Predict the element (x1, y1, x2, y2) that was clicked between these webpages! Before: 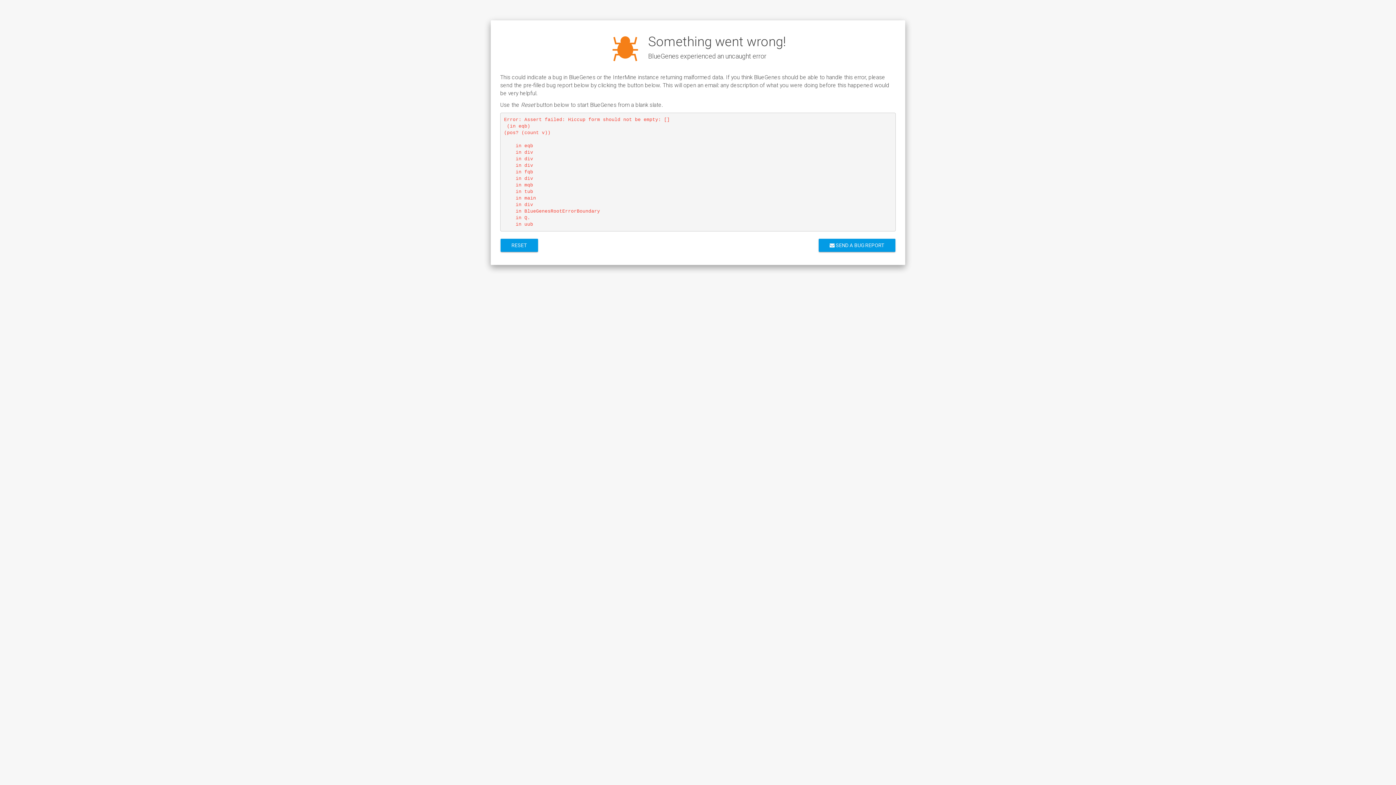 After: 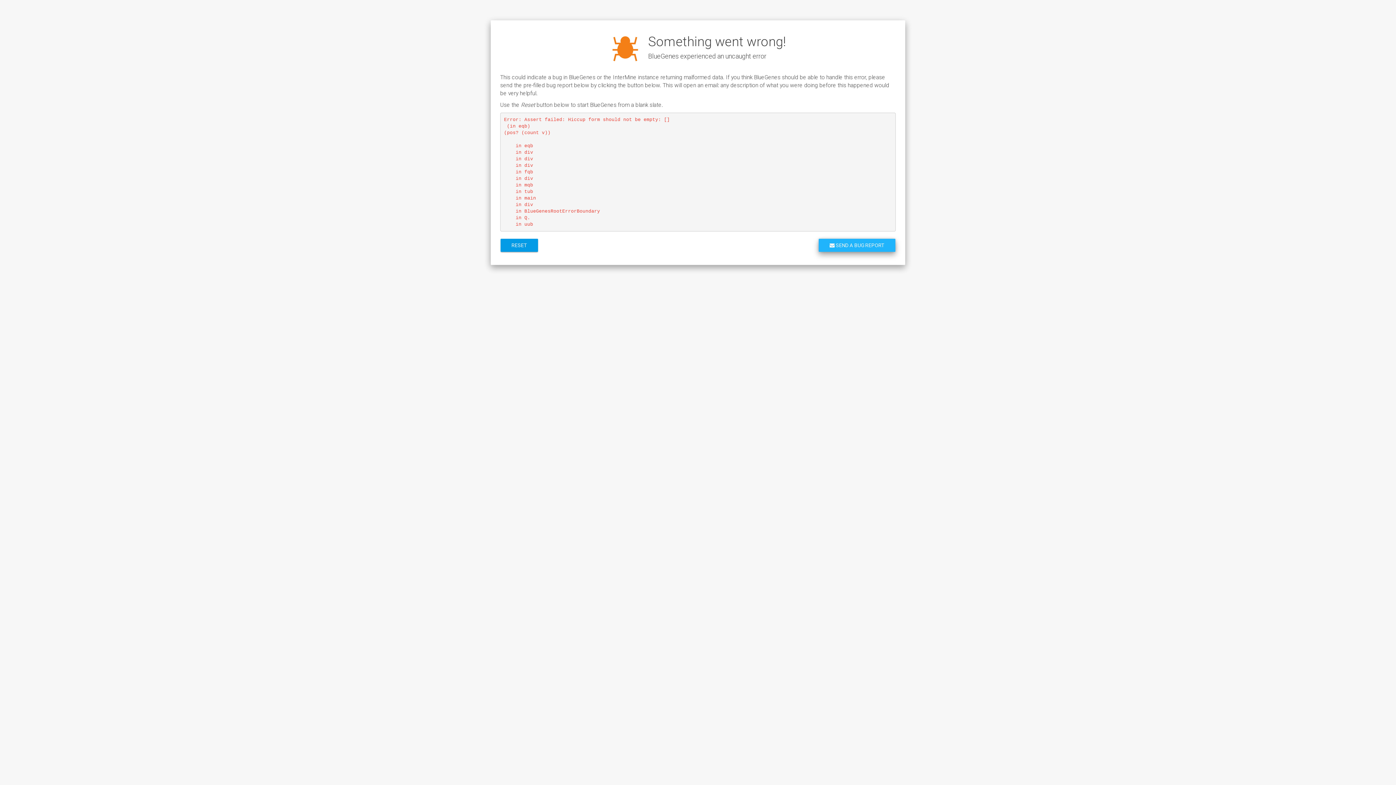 Action: bbox: (816, 230, 895, 244) label:  SEND A BUG REPORT